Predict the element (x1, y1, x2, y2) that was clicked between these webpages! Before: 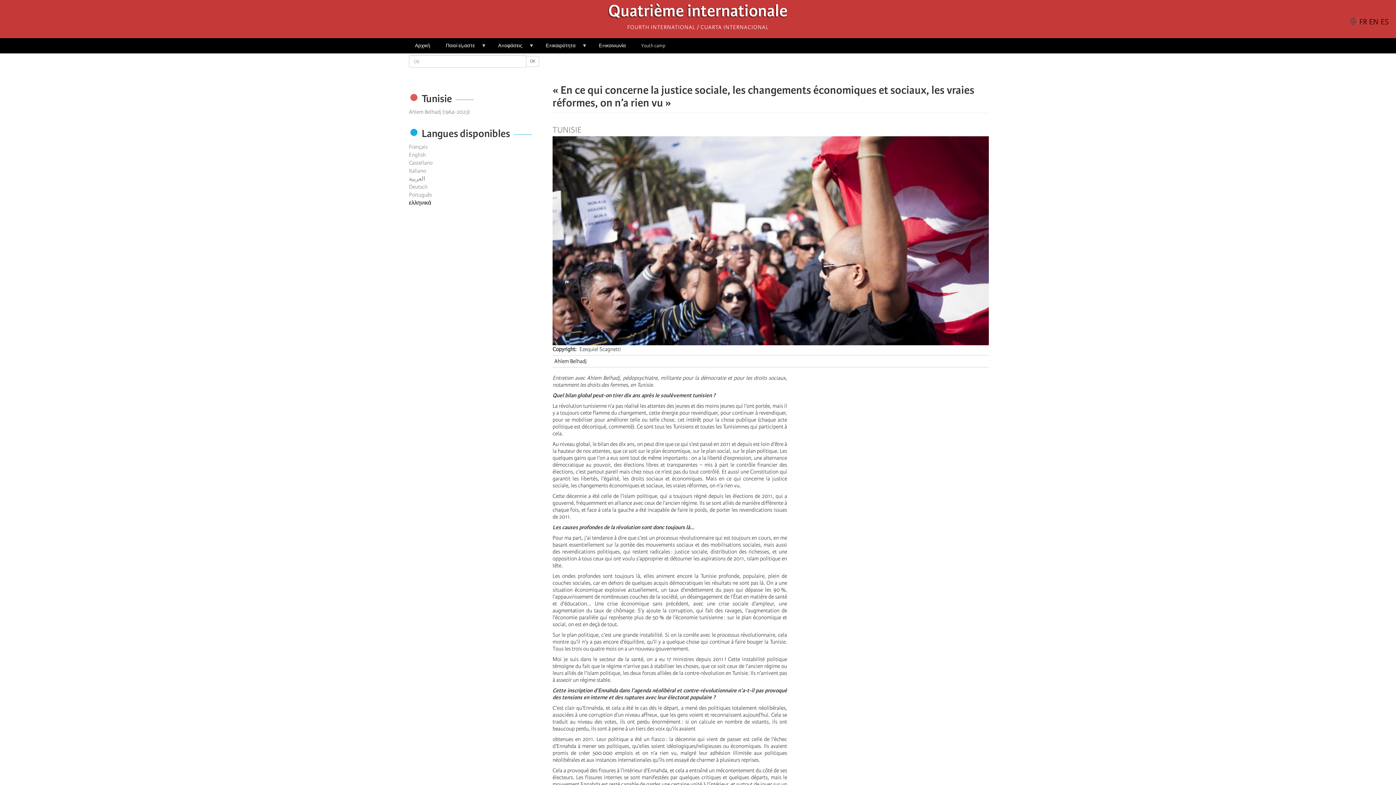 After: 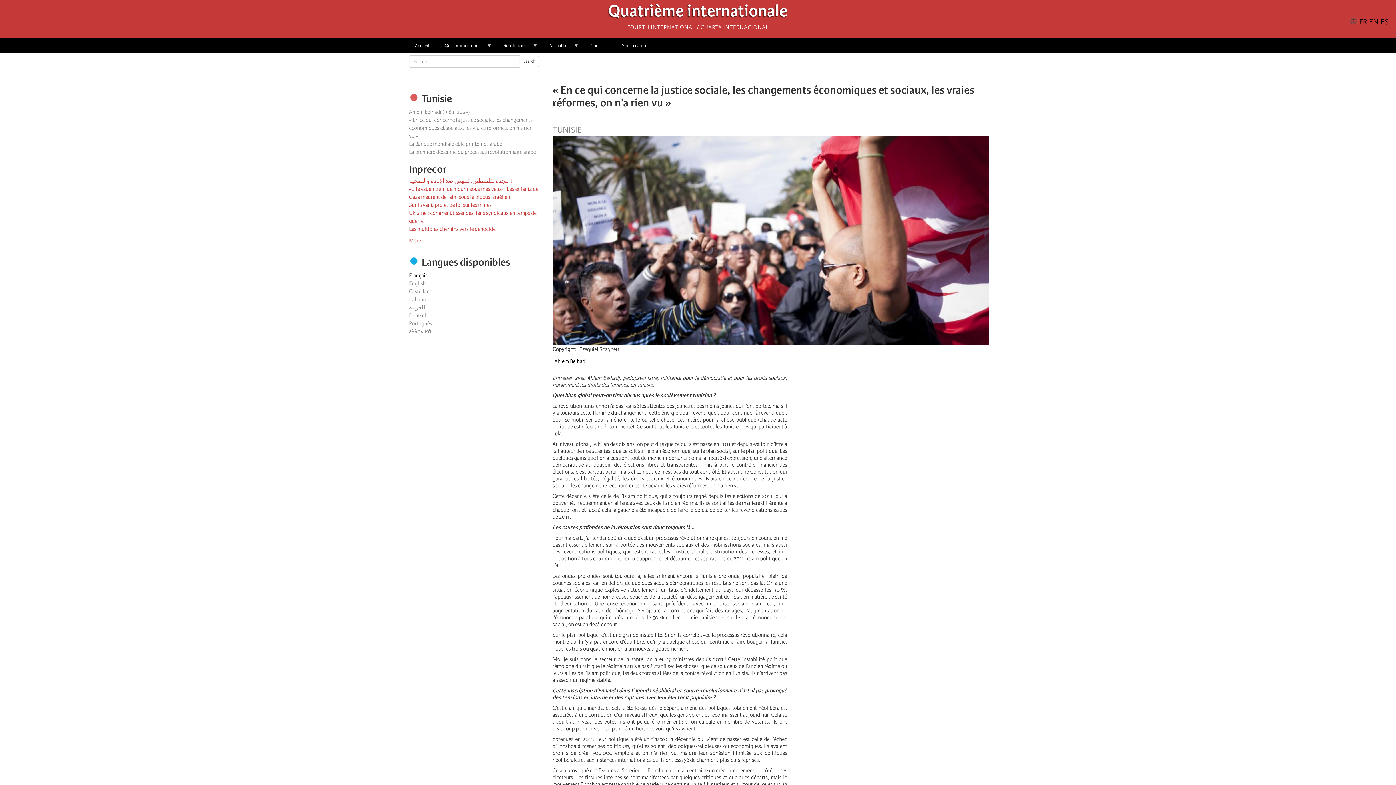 Action: bbox: (409, 143, 427, 150) label: Français